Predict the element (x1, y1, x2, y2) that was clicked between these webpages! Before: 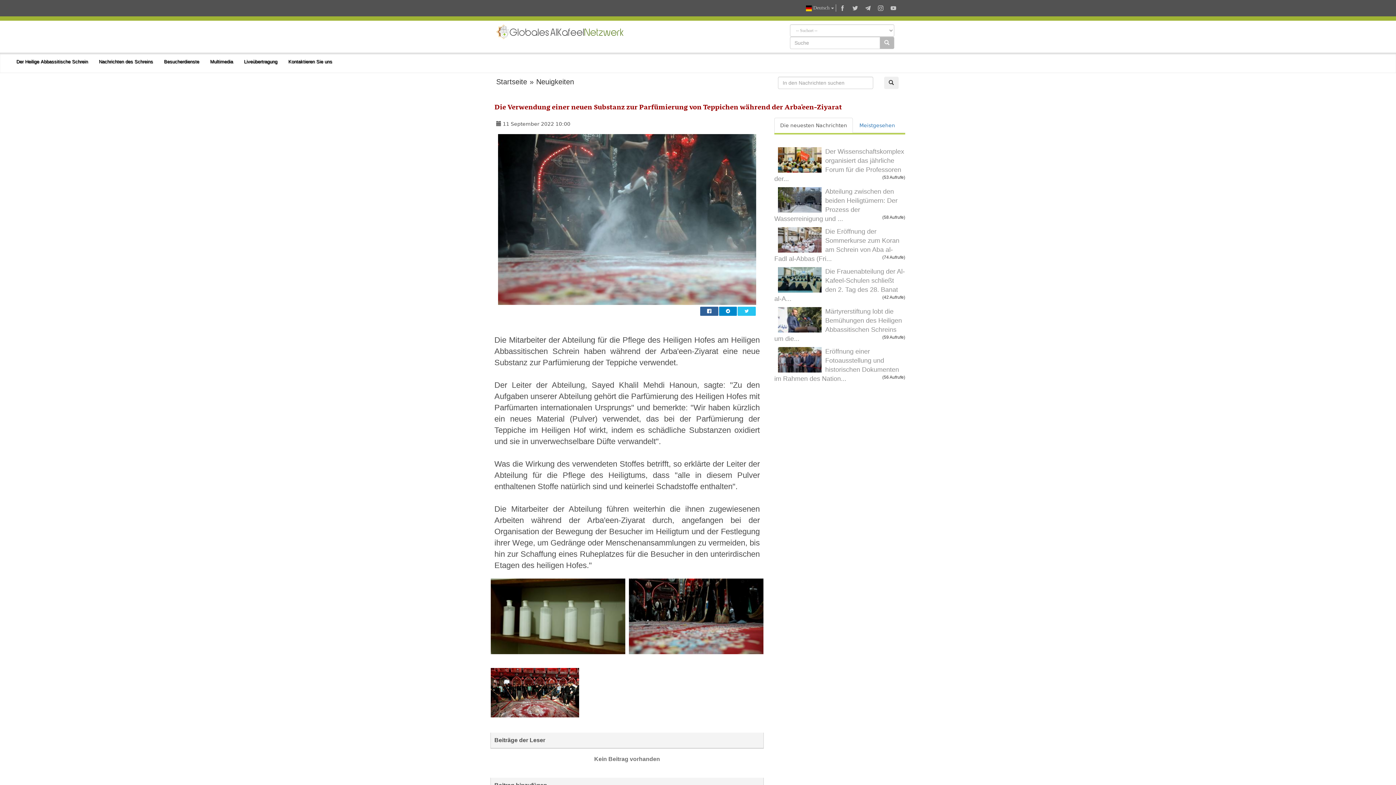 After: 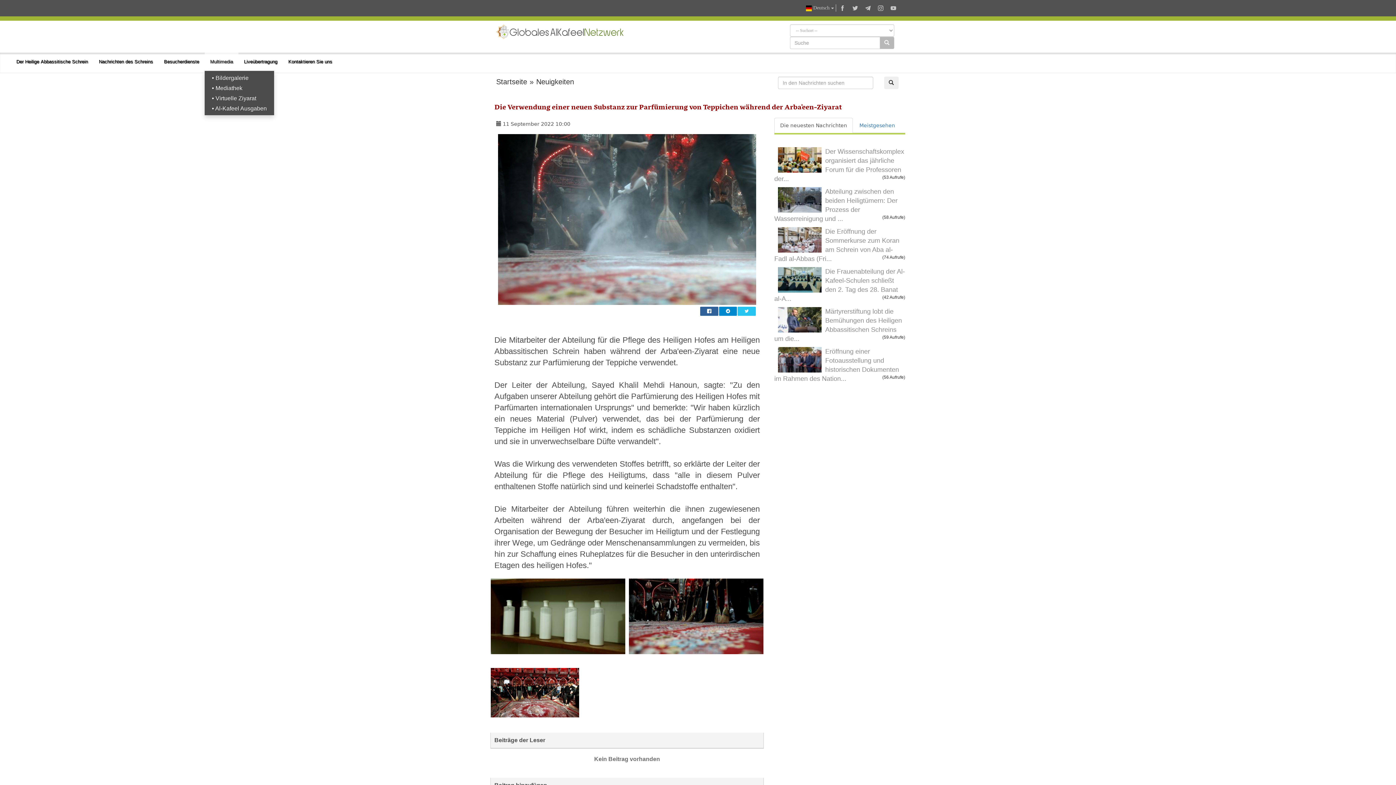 Action: label: Multimedia bbox: (204, 52, 238, 70)